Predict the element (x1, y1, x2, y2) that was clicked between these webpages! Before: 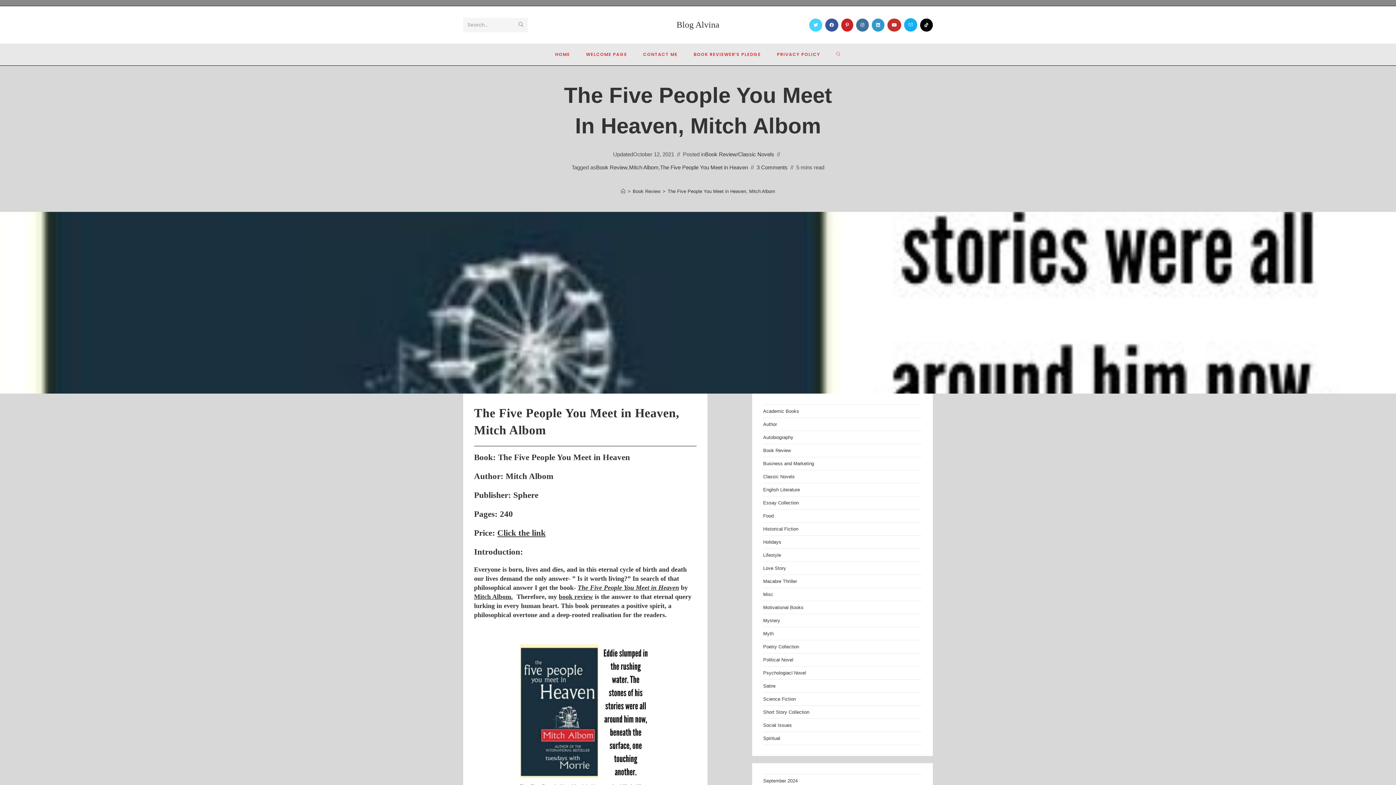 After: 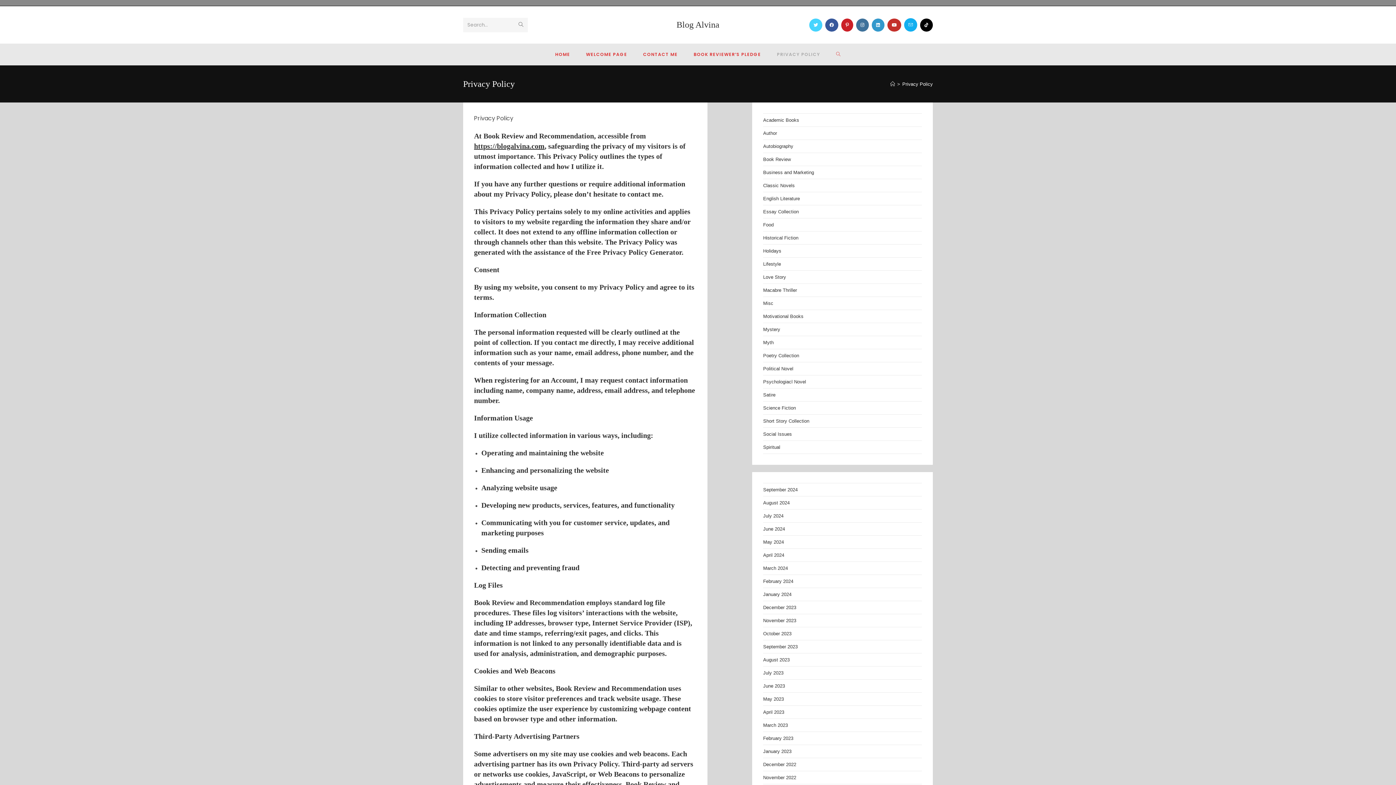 Action: label: PRIVACY POLICY bbox: (769, 43, 828, 65)